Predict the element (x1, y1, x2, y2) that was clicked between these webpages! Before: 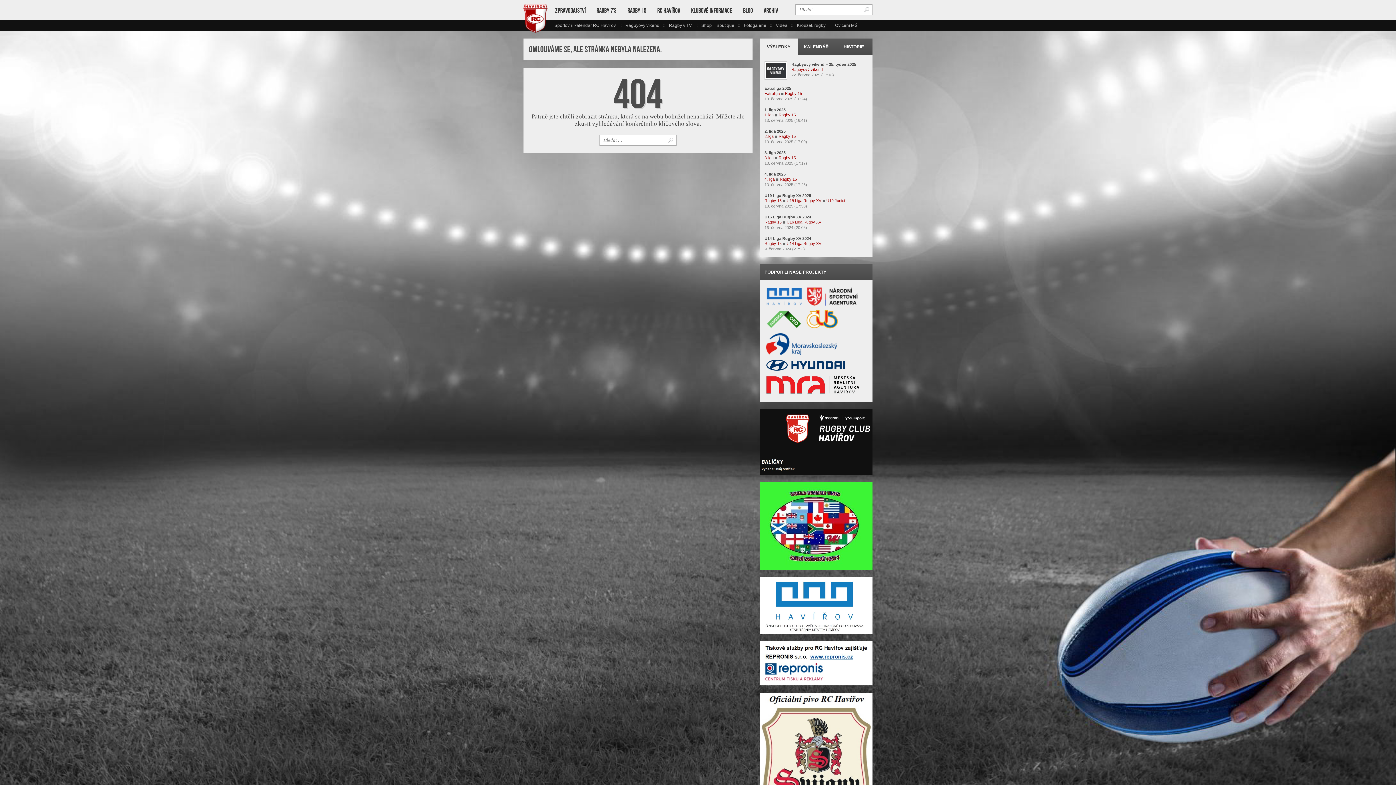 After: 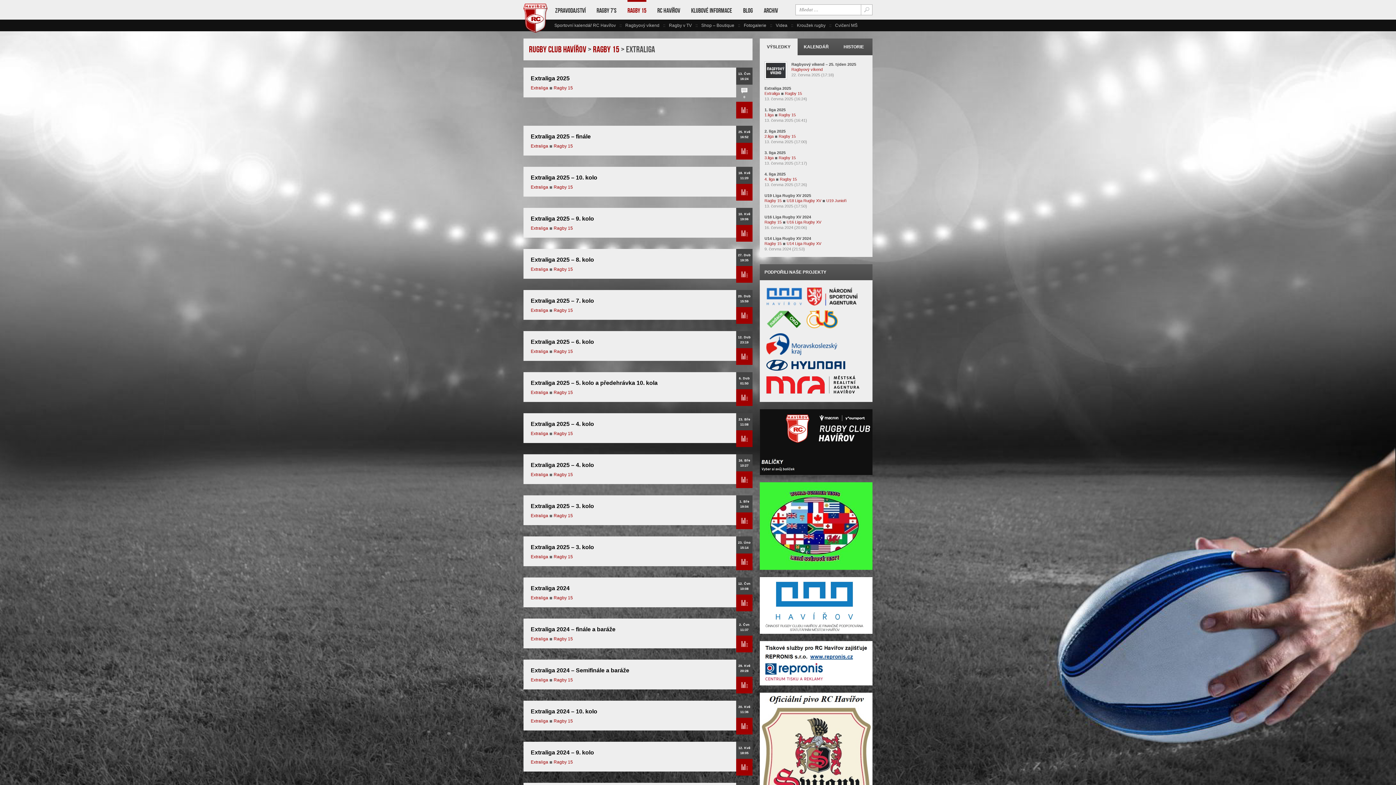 Action: bbox: (764, 91, 780, 95) label: Extraliga